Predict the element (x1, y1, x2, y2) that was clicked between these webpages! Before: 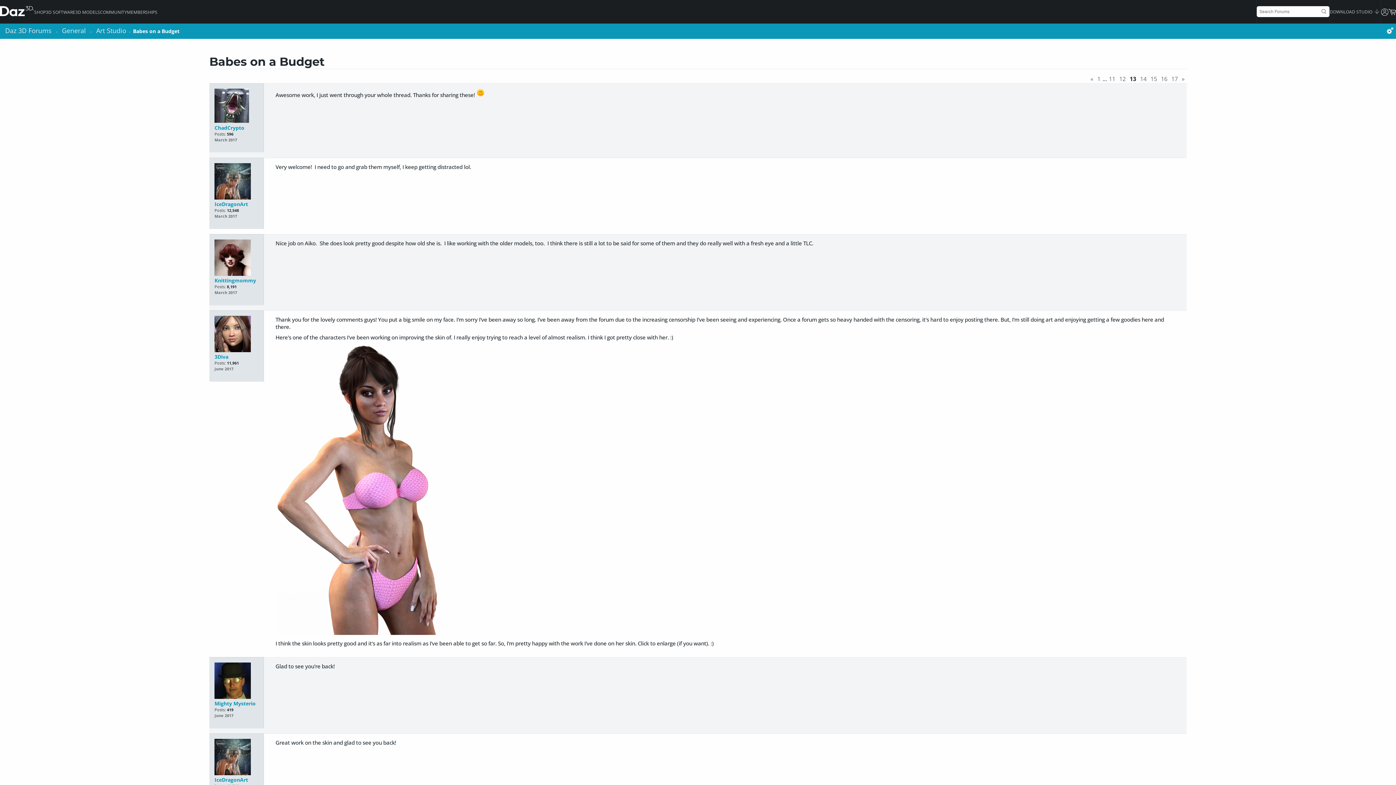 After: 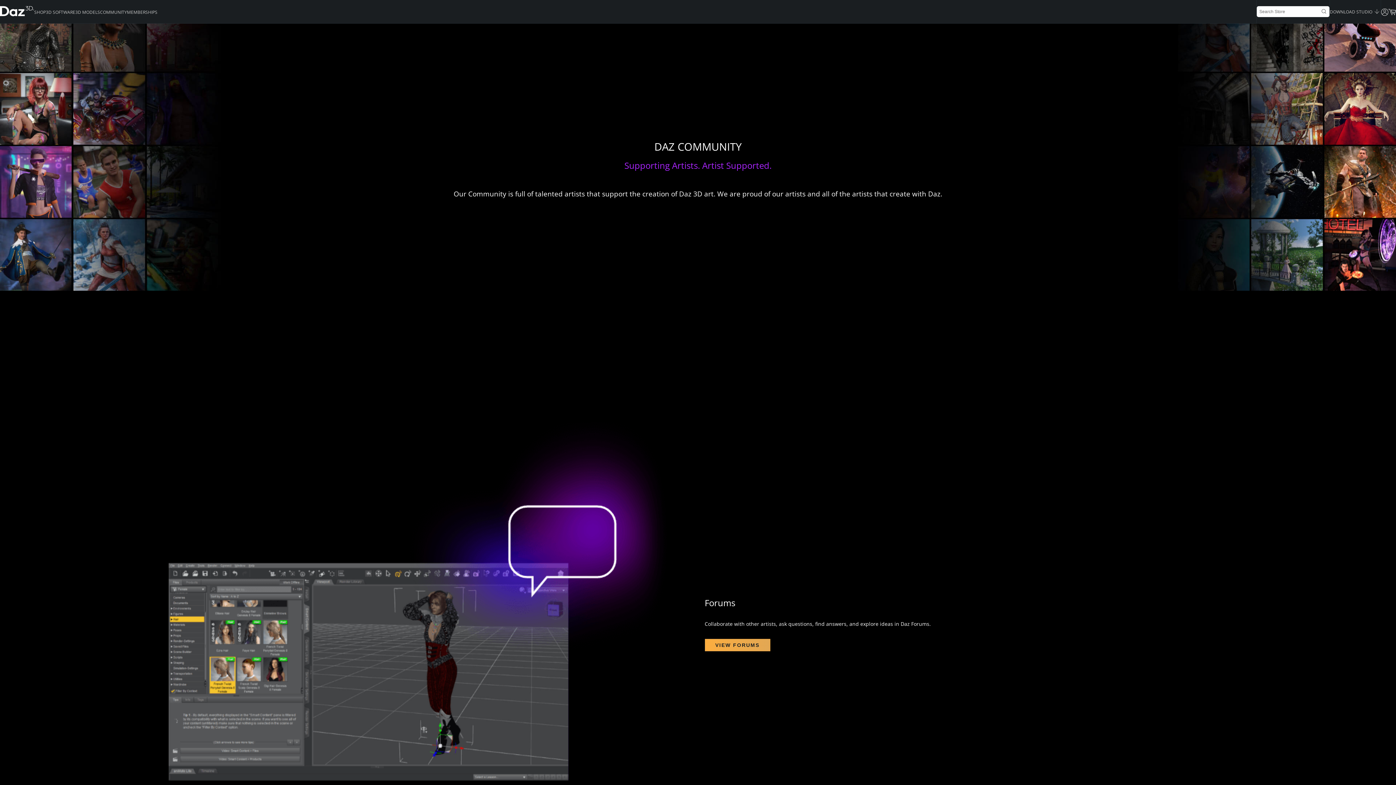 Action: label: COMMUNITY bbox: (100, 9, 126, 16)